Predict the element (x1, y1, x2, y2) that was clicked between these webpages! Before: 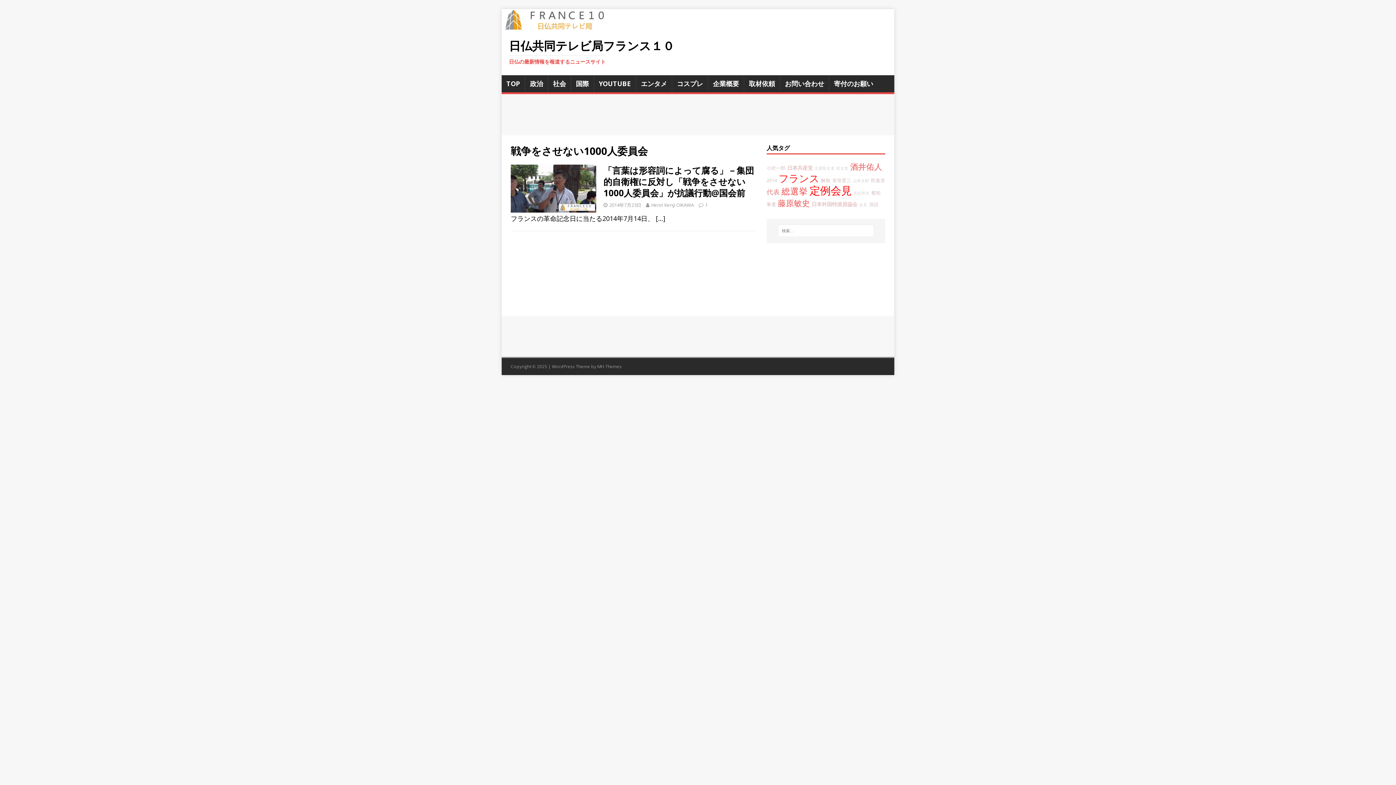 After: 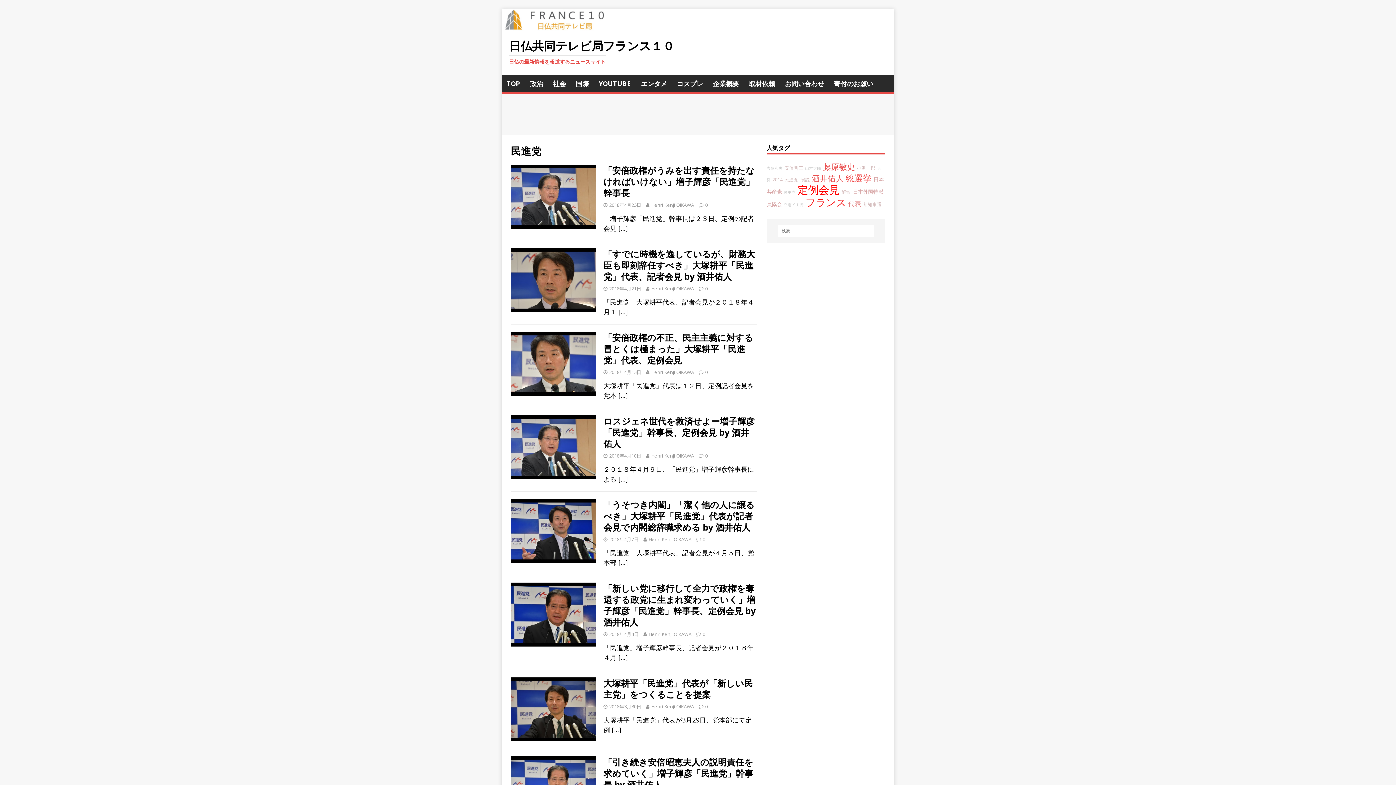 Action: label: 民進党 bbox: (871, 177, 885, 183)